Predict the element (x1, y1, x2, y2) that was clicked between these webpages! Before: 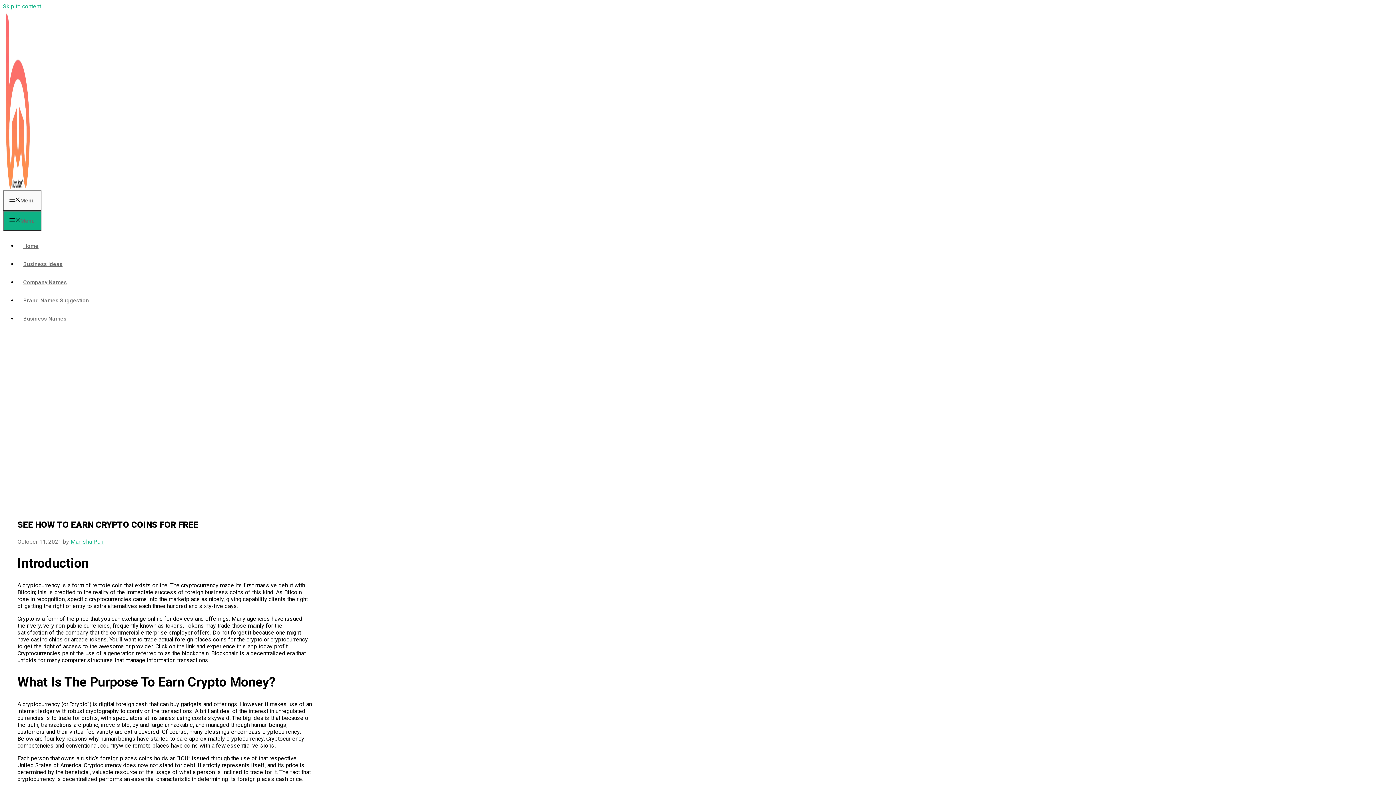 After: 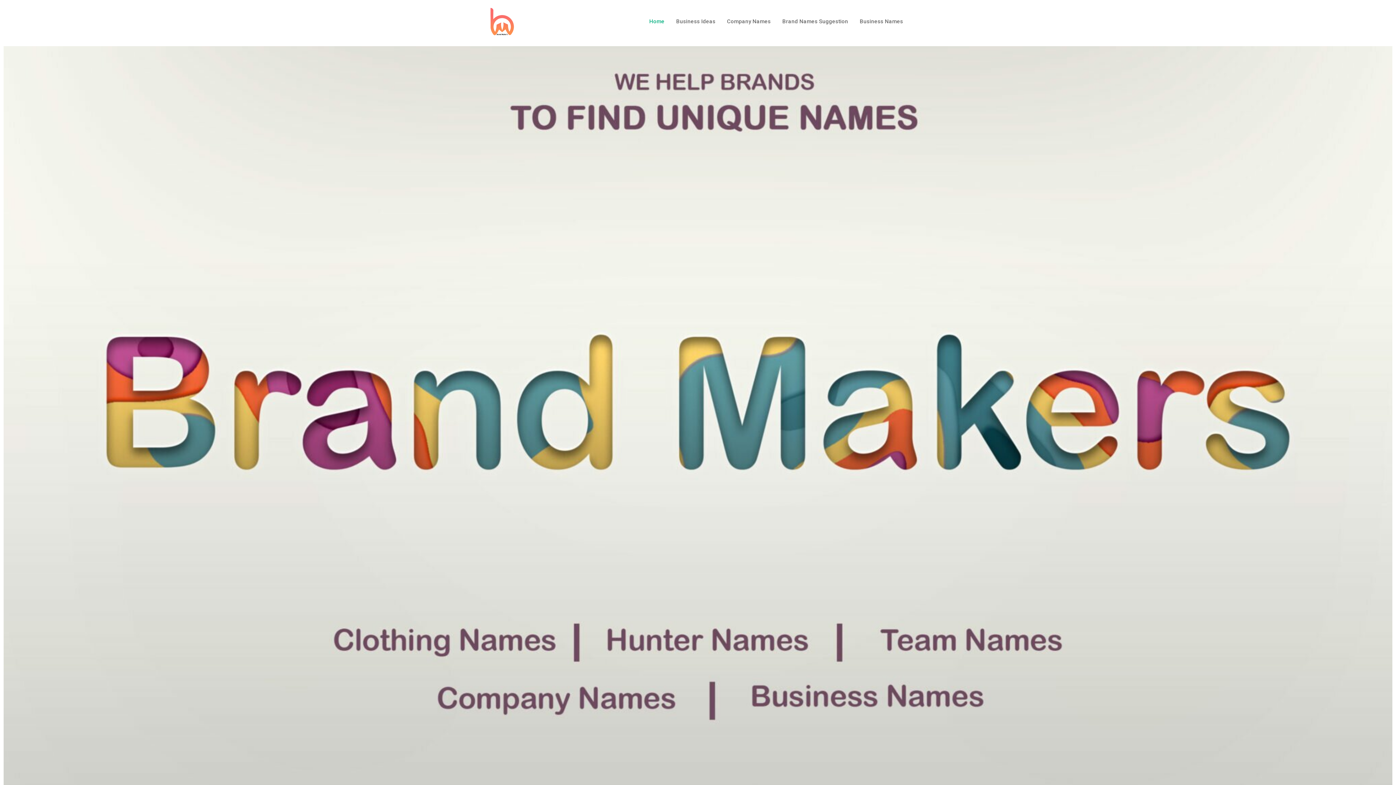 Action: bbox: (2, 183, 32, 190)